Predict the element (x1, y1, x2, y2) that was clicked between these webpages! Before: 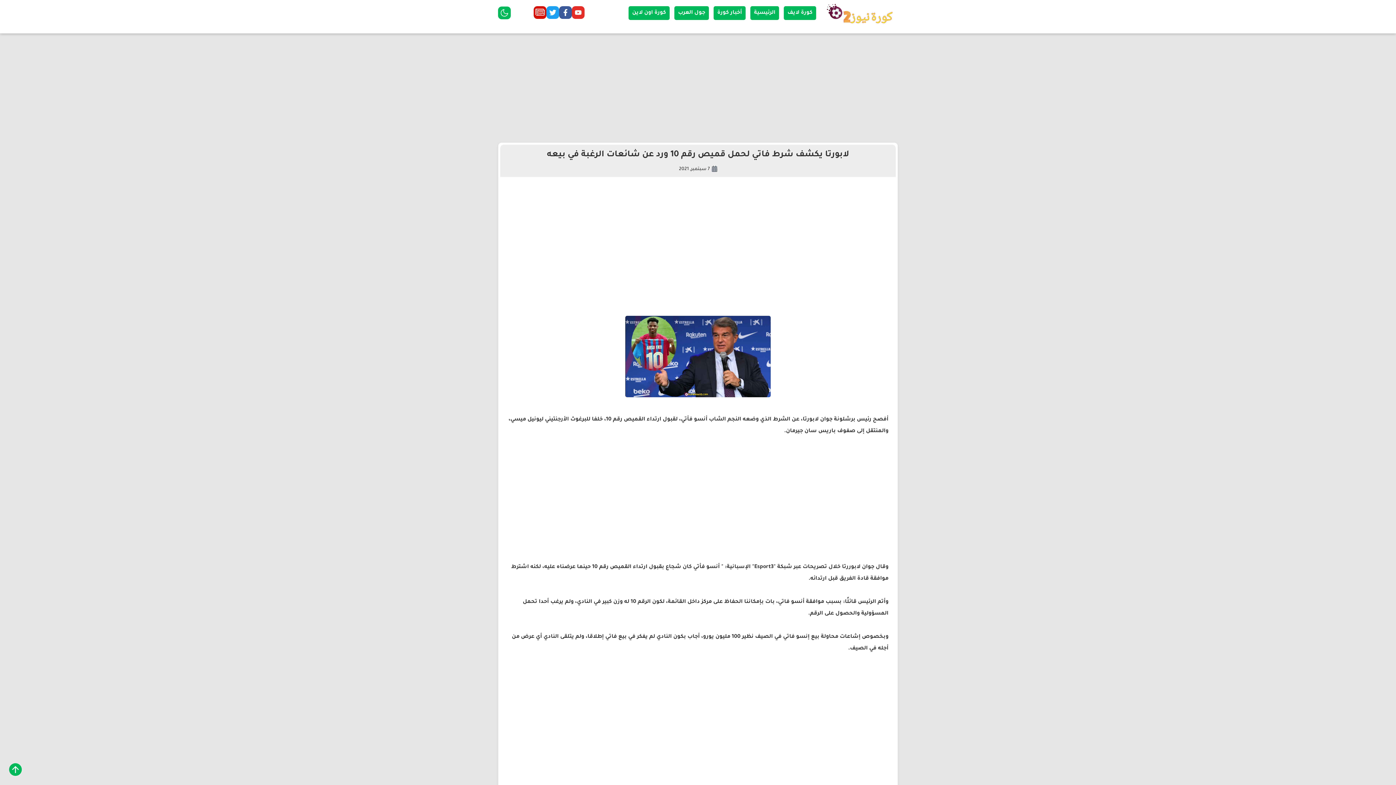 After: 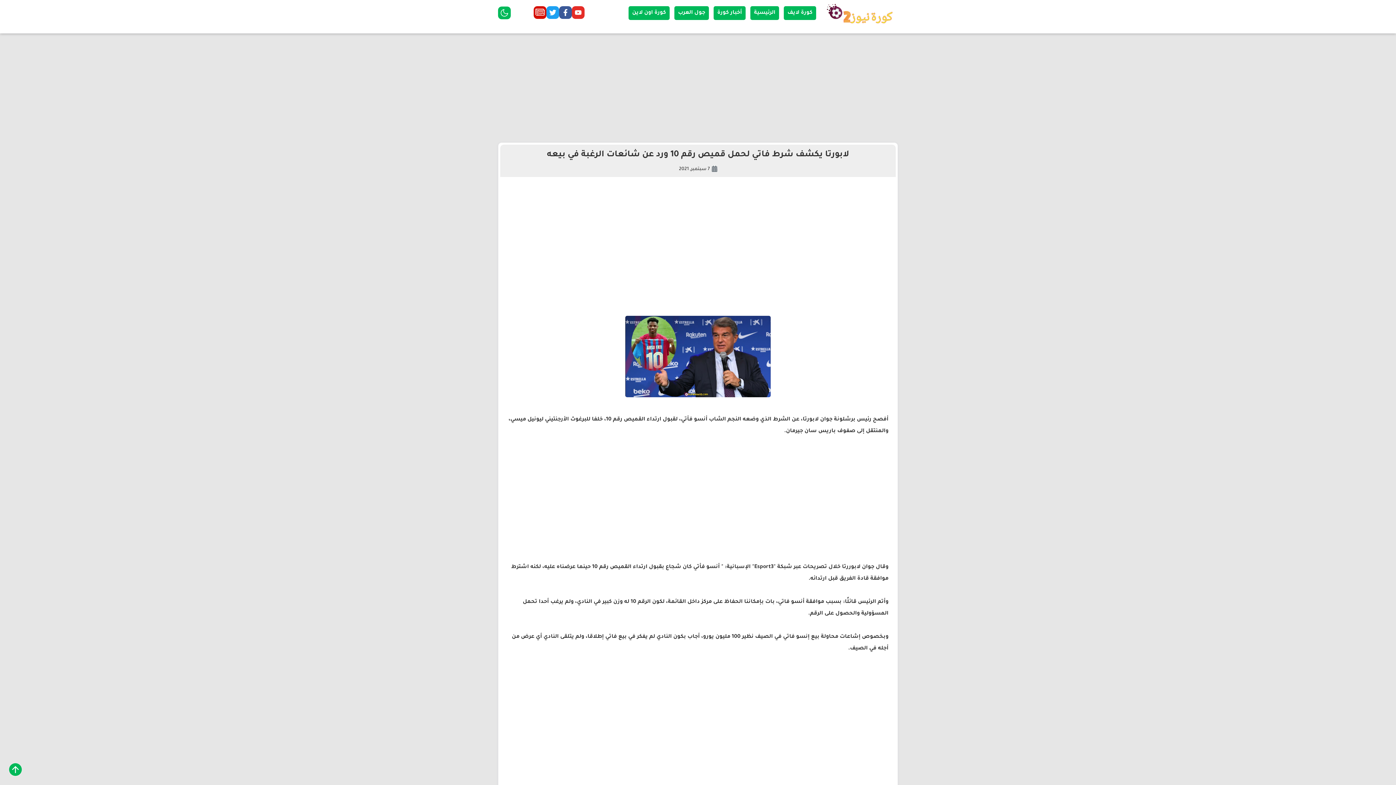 Action: bbox: (546, 6, 559, 22)